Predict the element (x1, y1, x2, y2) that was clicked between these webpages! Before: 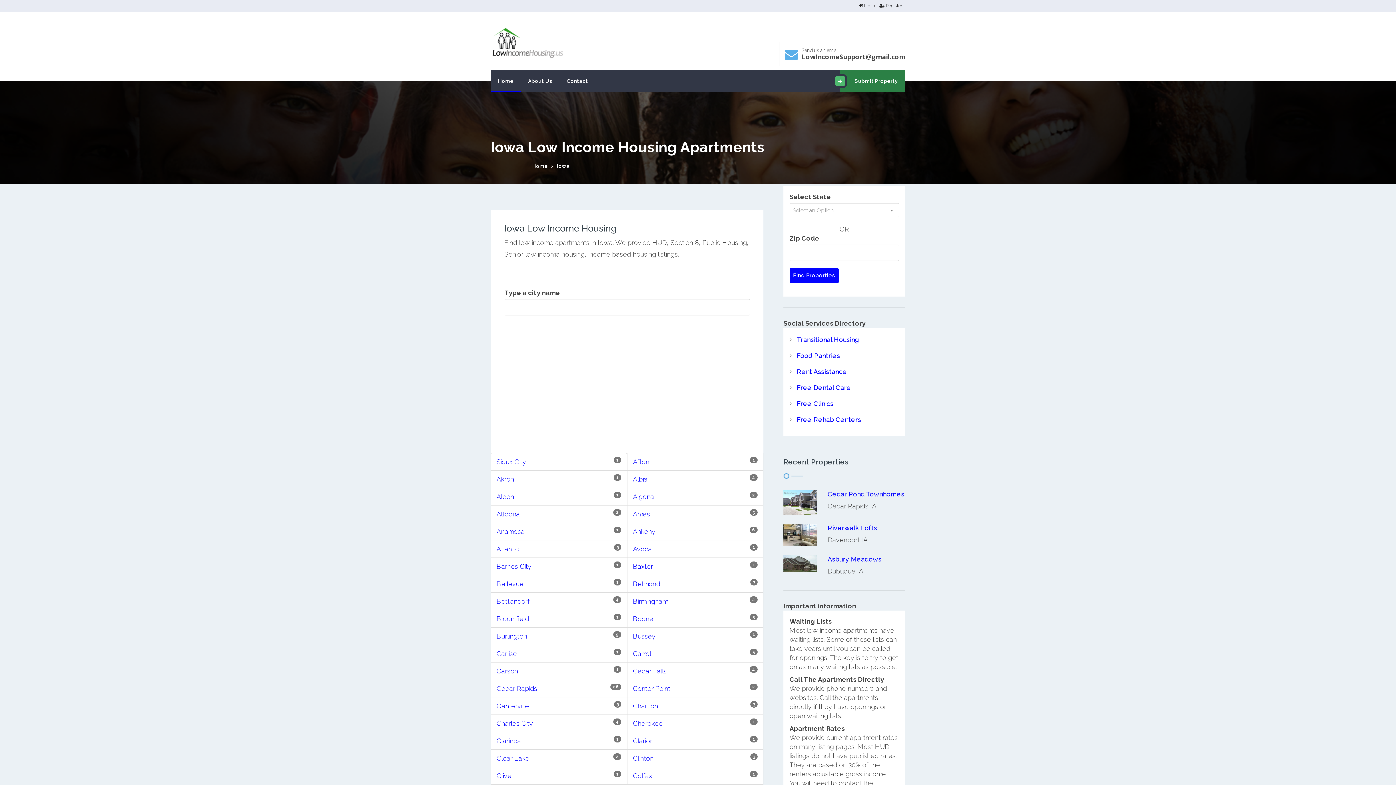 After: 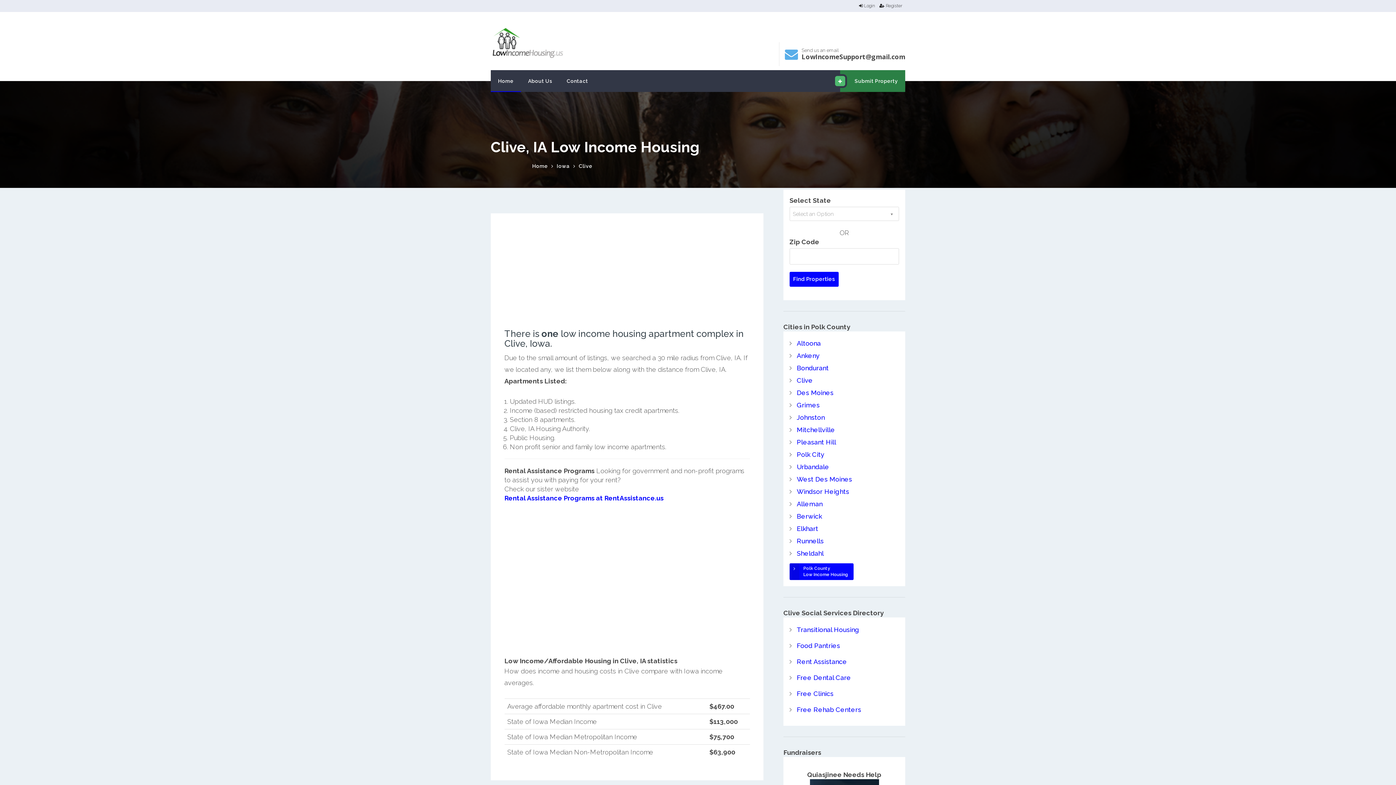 Action: label: Clive low income housing bbox: (496, 772, 511, 780)